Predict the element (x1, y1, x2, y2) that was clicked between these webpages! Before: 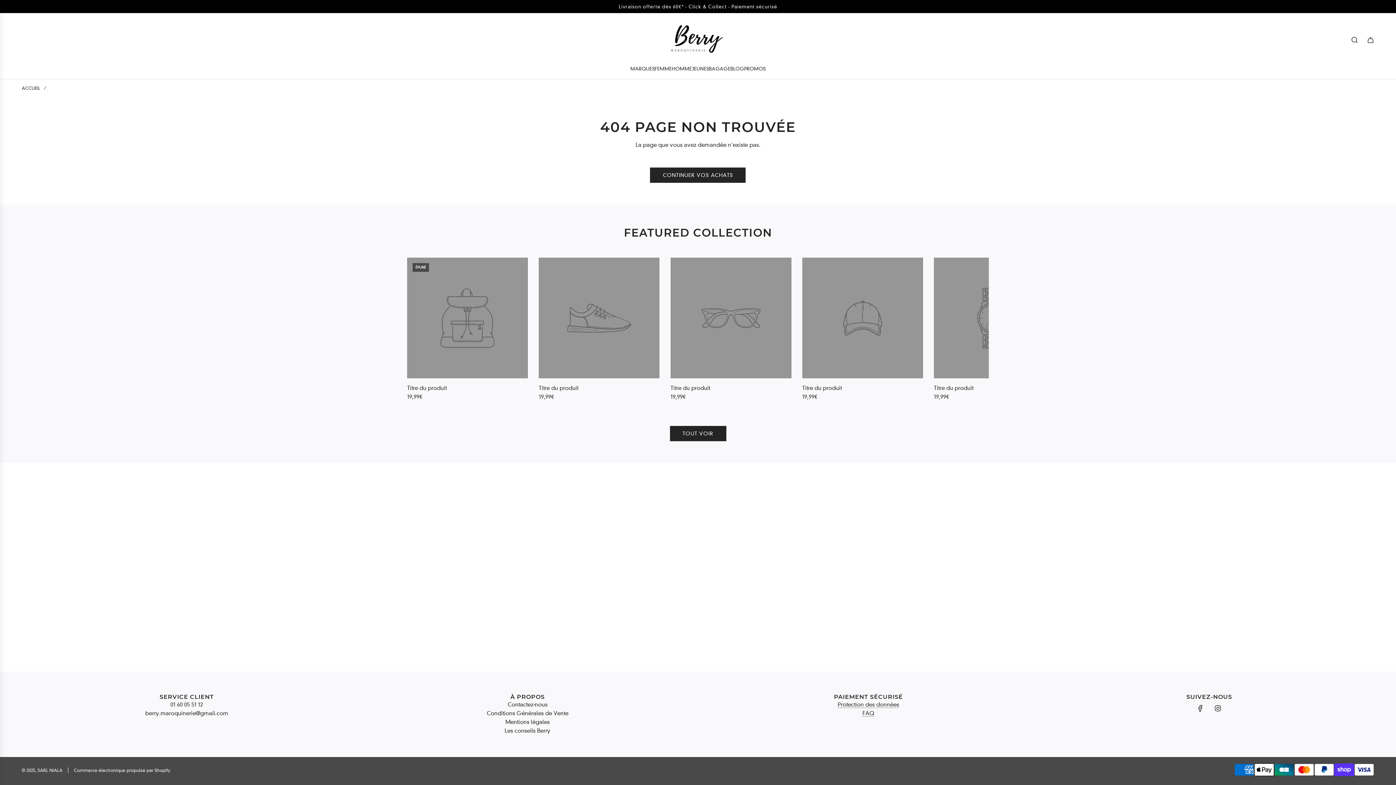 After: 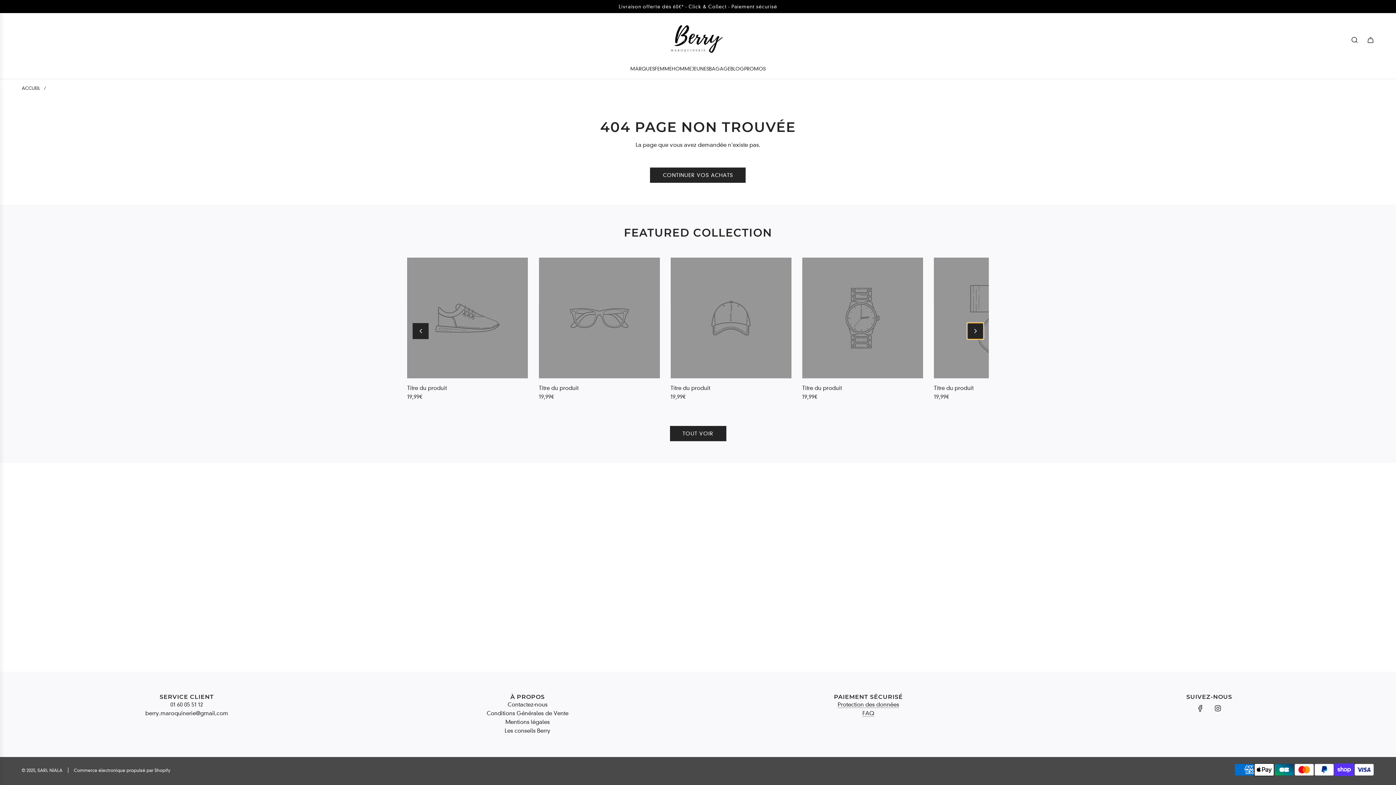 Action: bbox: (967, 323, 983, 339) label: Next slide